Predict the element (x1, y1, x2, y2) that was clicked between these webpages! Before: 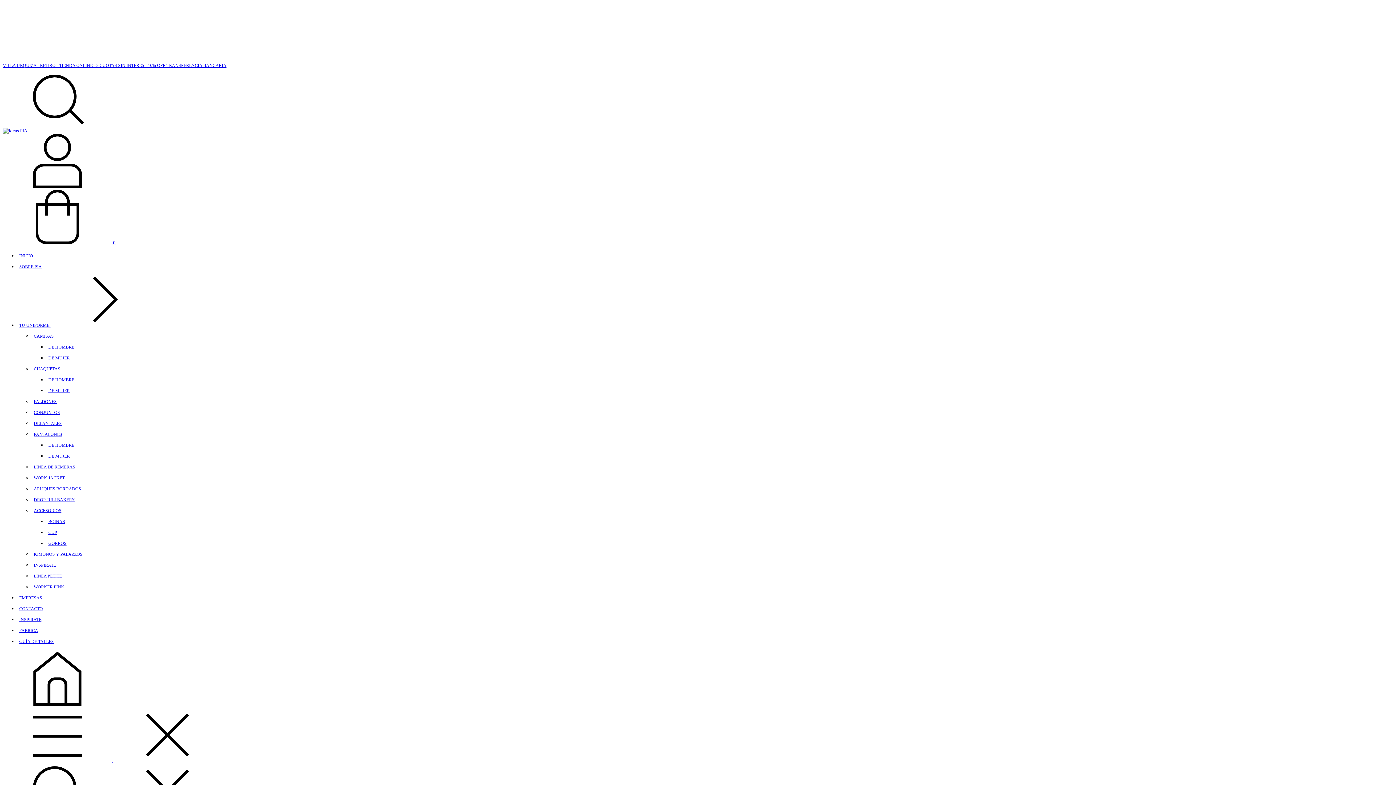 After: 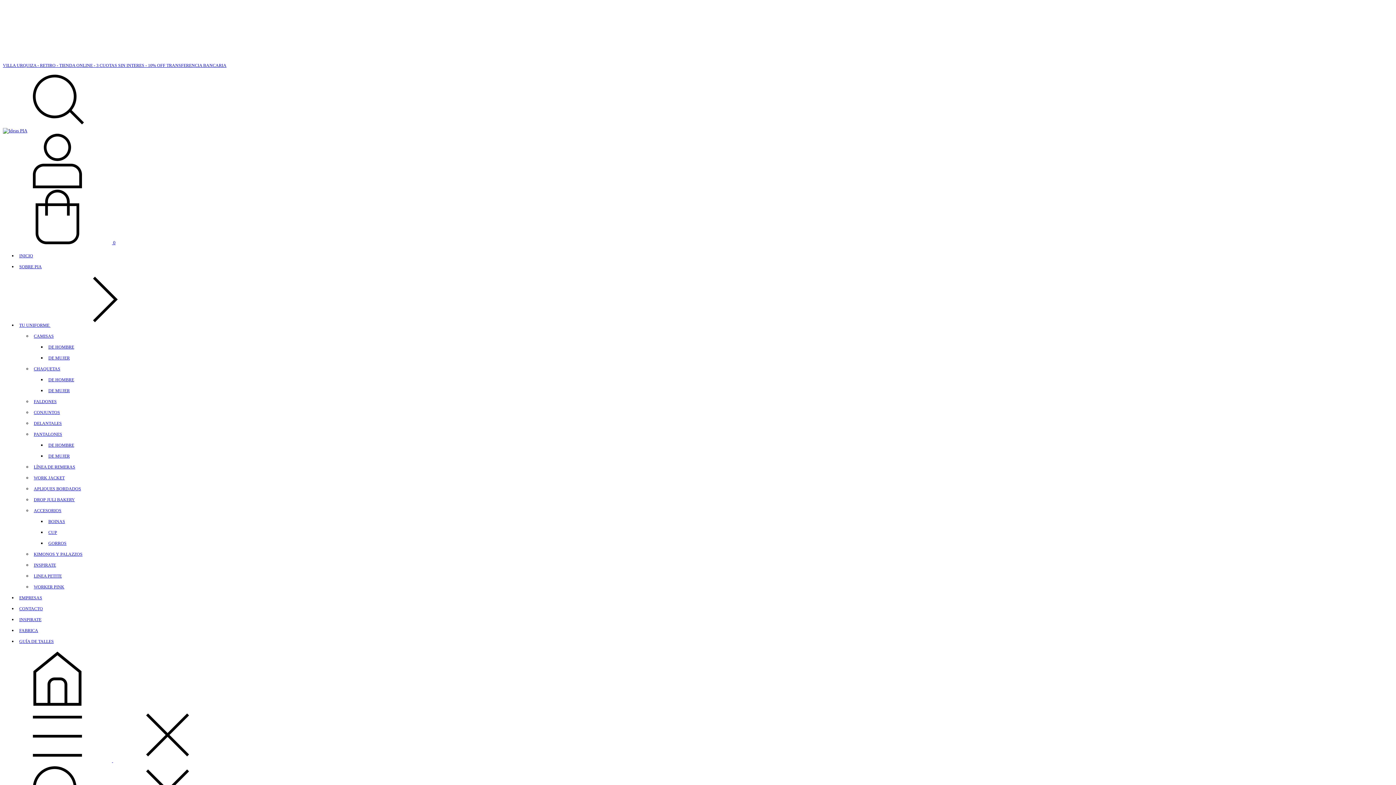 Action: bbox: (46, 388, 71, 393) label: DE MUJER